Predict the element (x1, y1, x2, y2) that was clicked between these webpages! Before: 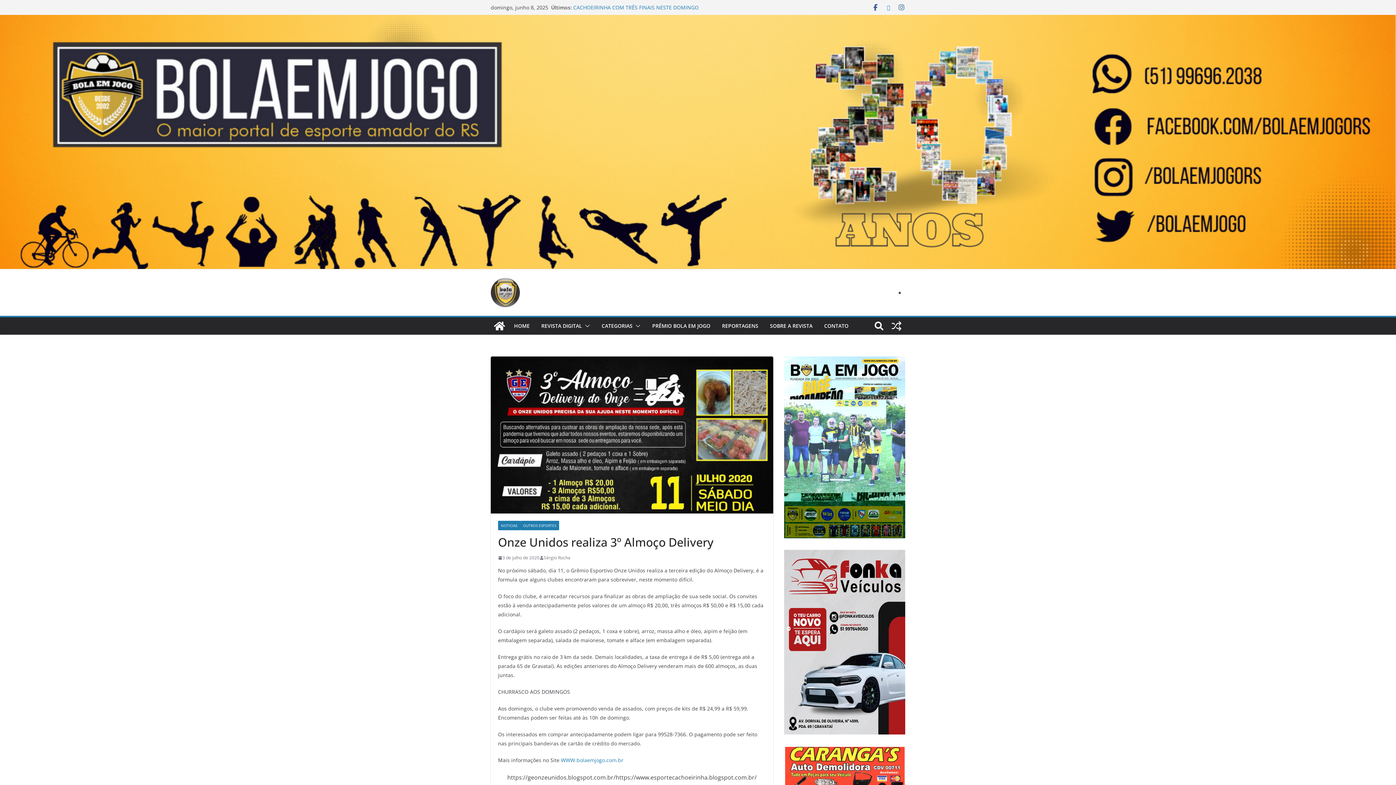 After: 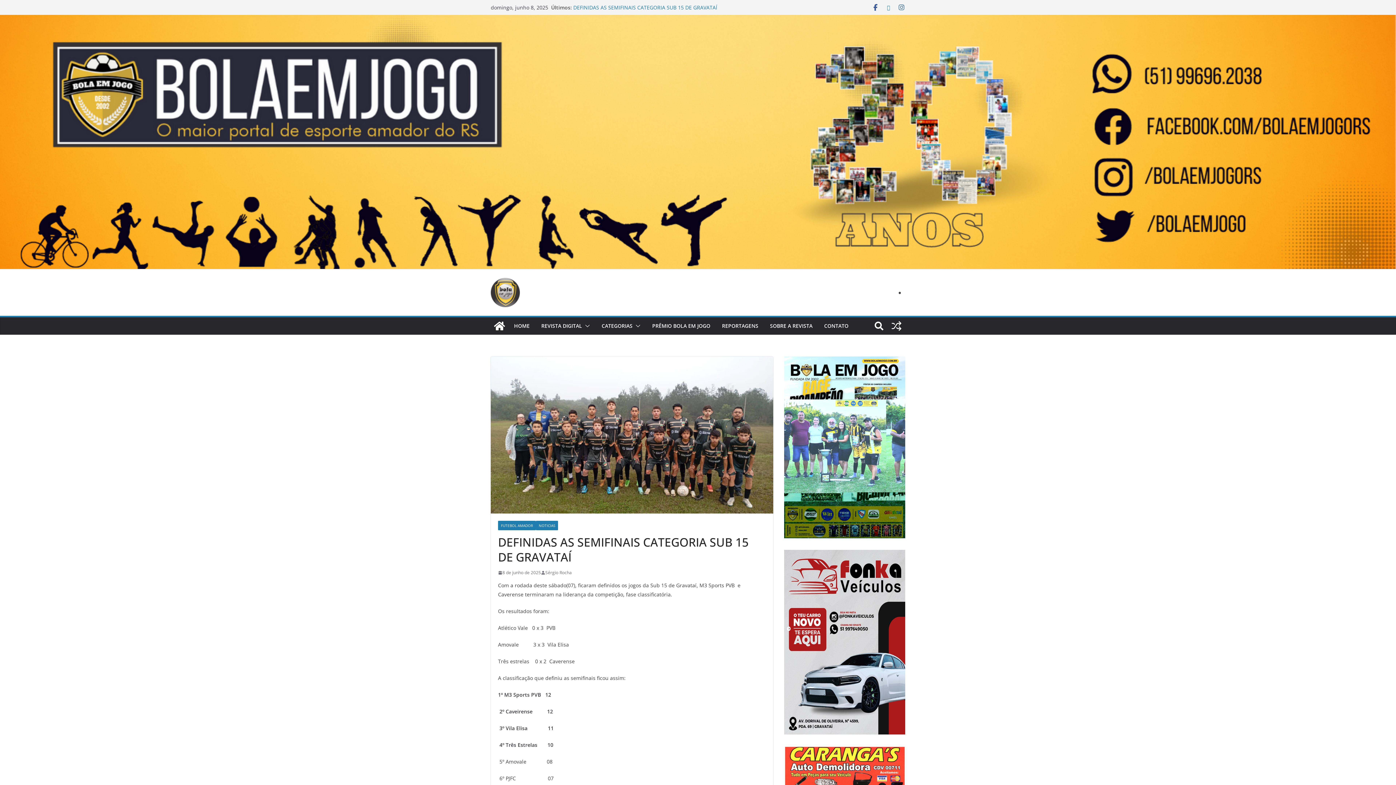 Action: label: DEFINIDAS AS SEMIFINAIS CATEGORIA SUB 15 DE GRAVATAÍ bbox: (573, 3, 717, 10)